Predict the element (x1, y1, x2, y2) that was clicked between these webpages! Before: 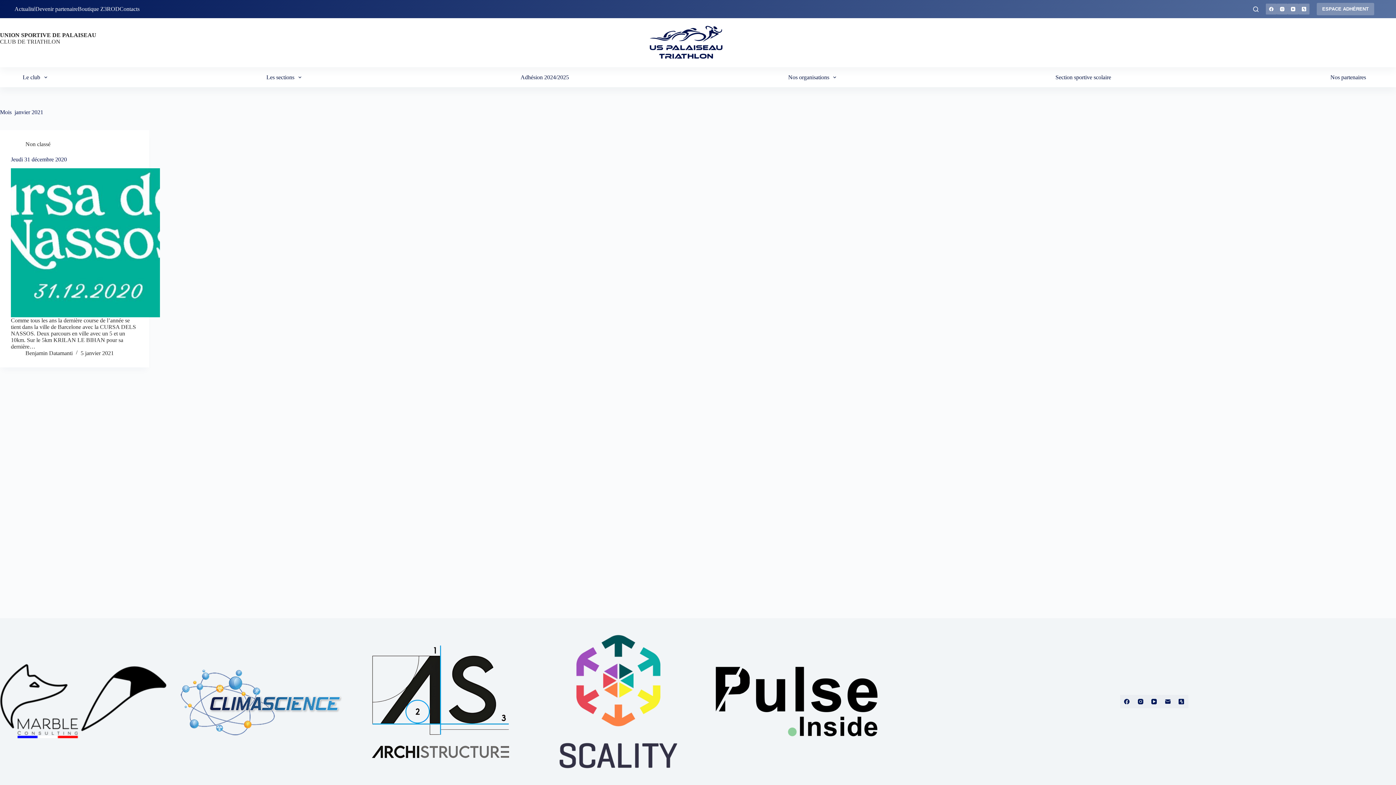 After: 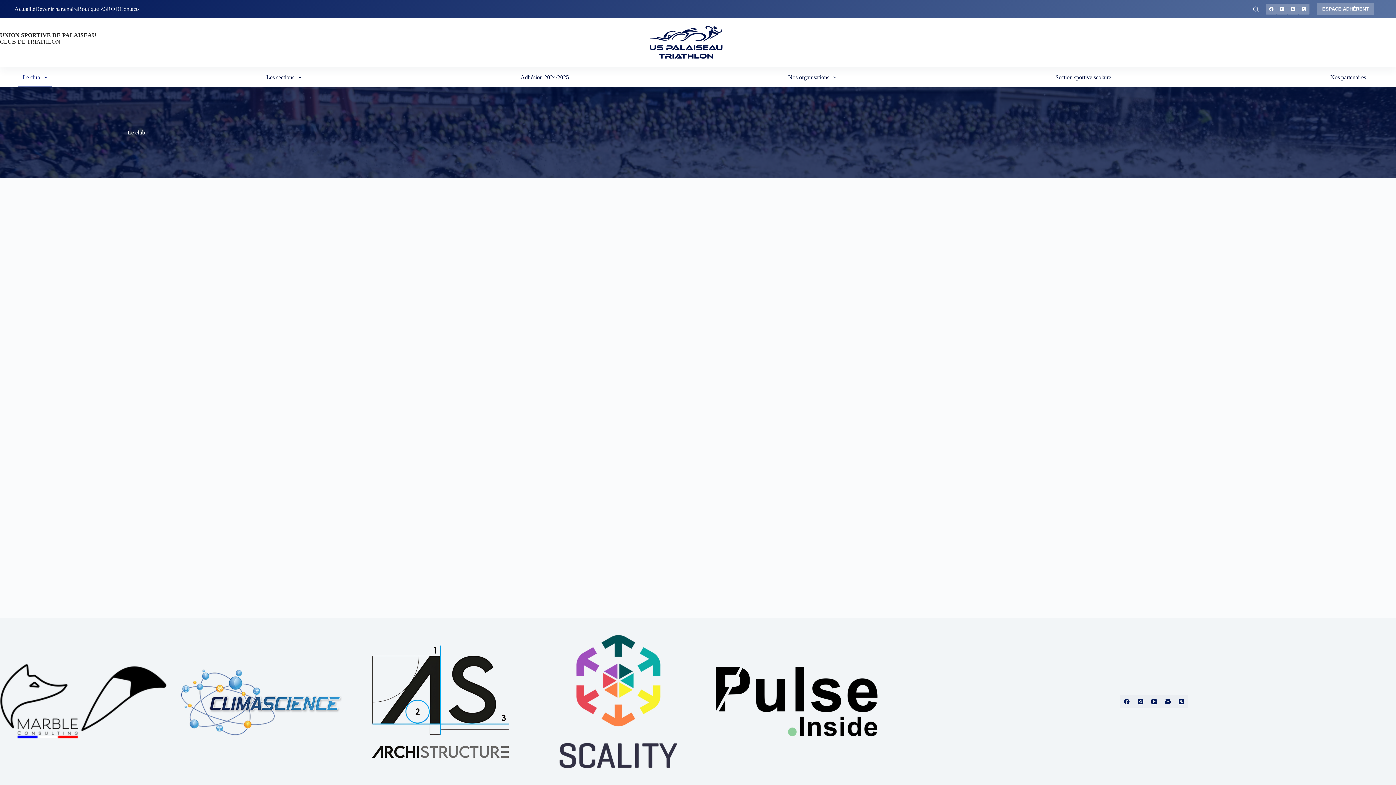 Action: bbox: (18, 67, 51, 87) label: Le club